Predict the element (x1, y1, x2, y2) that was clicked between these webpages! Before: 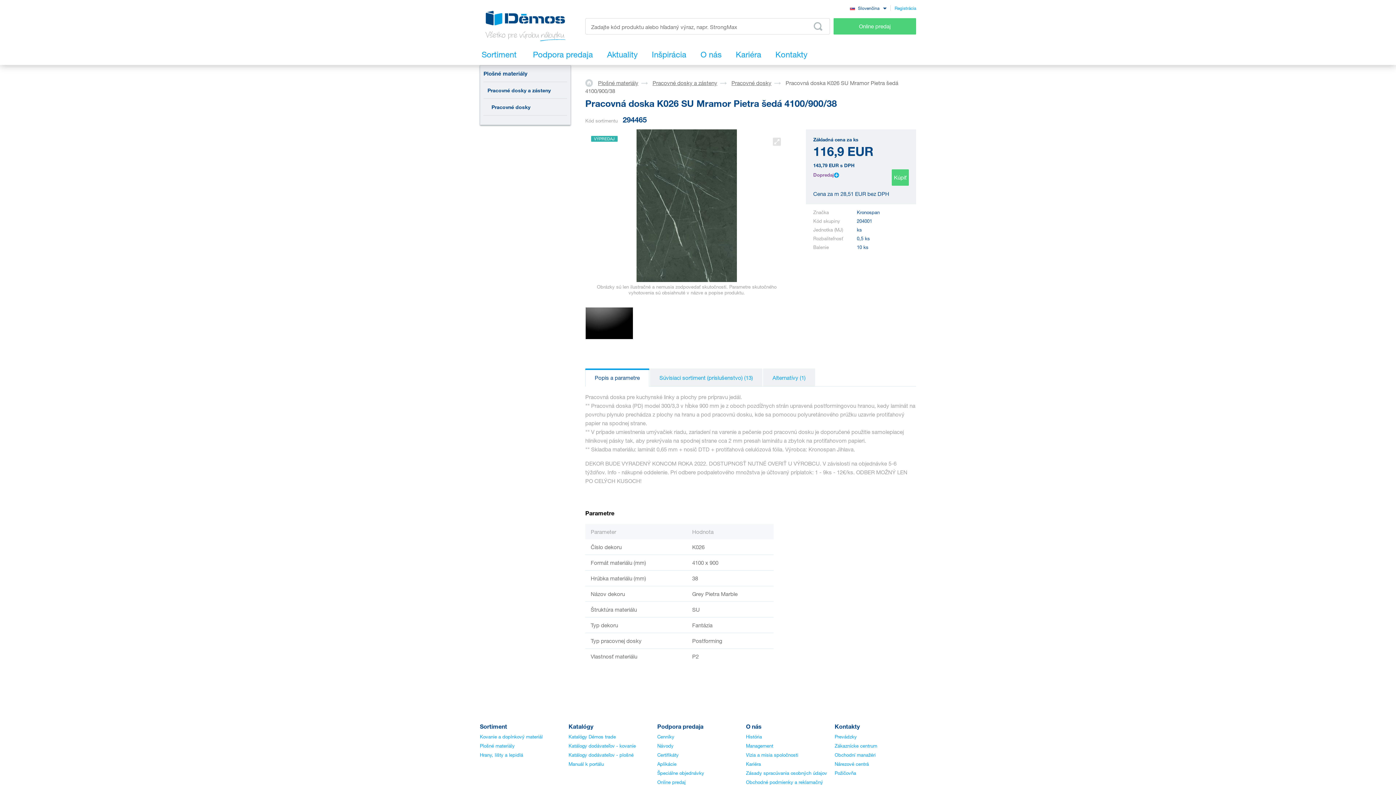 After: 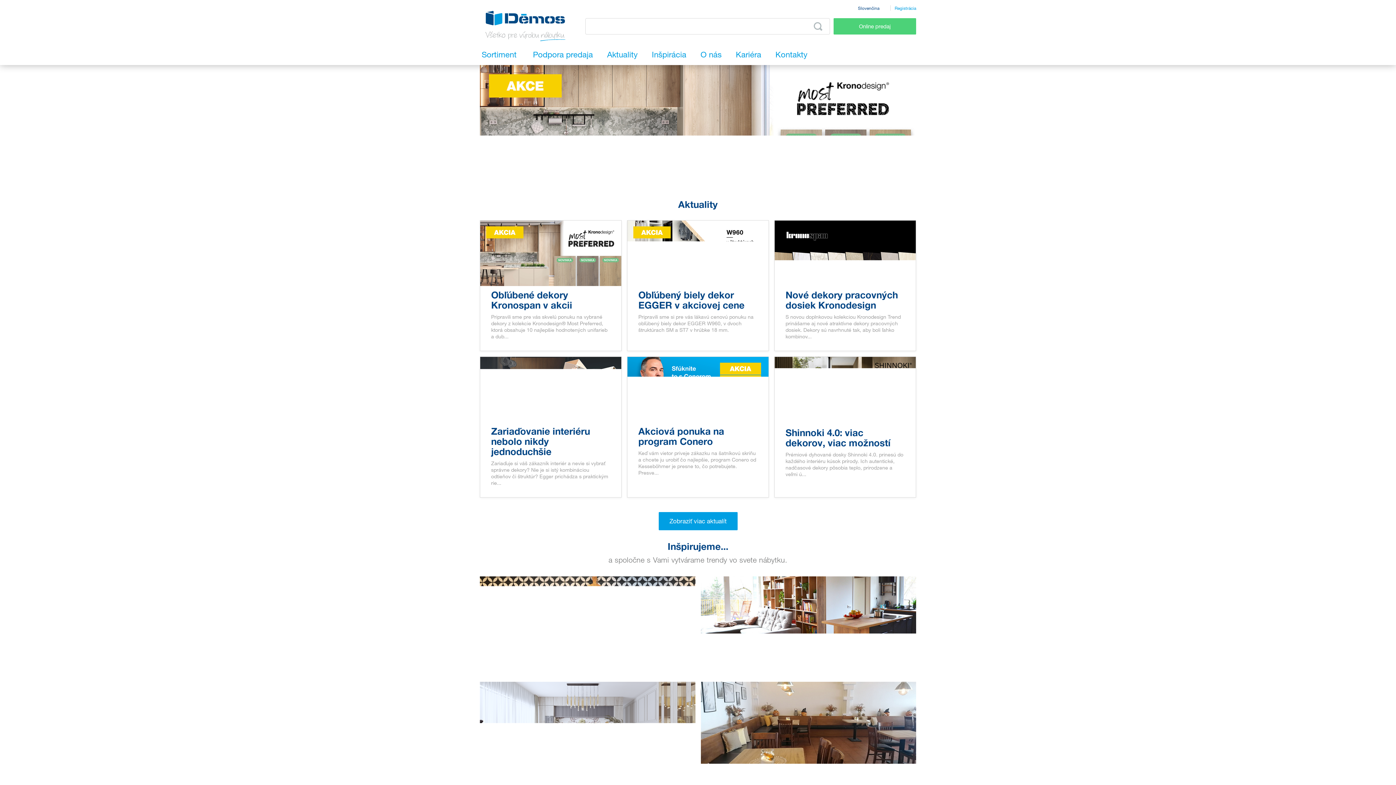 Action: bbox: (585, 77, 598, 87) label:  